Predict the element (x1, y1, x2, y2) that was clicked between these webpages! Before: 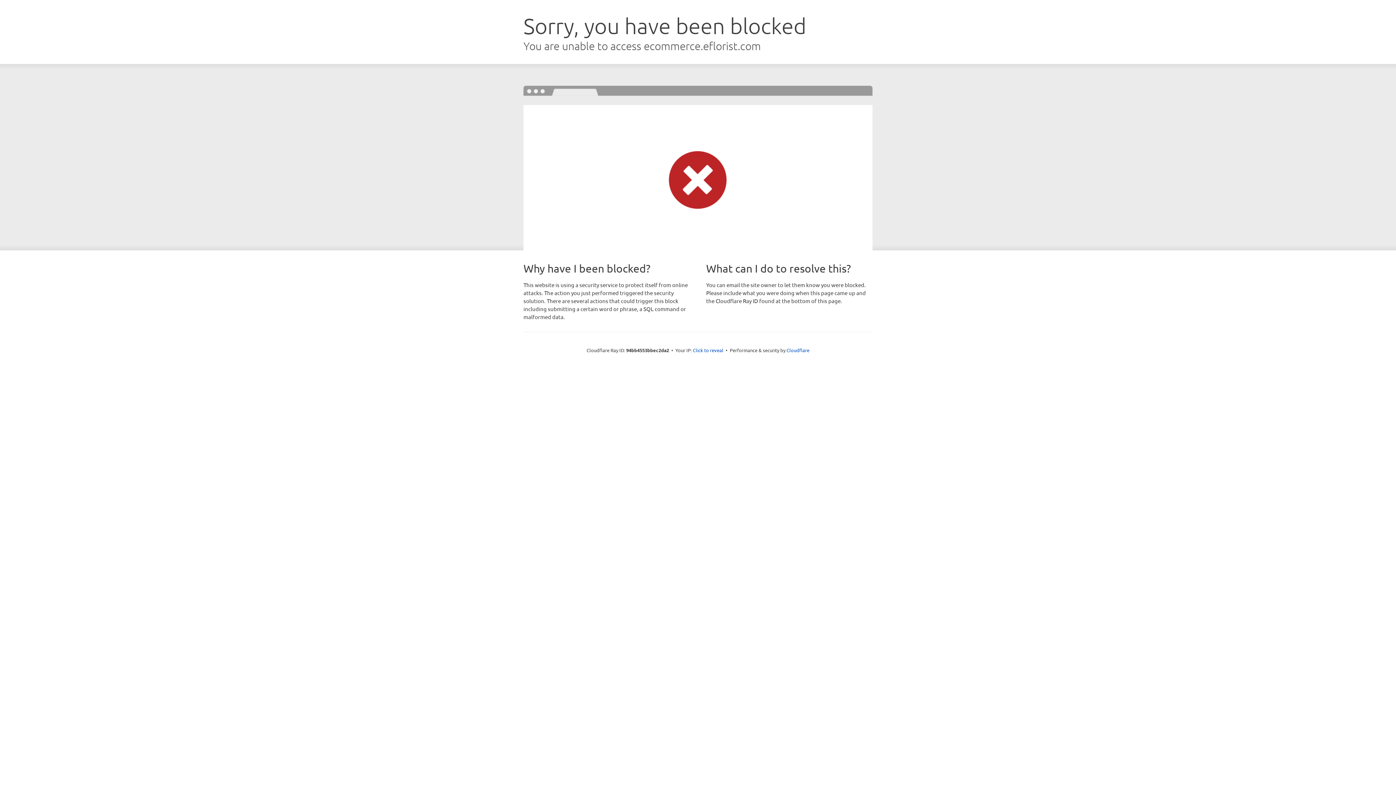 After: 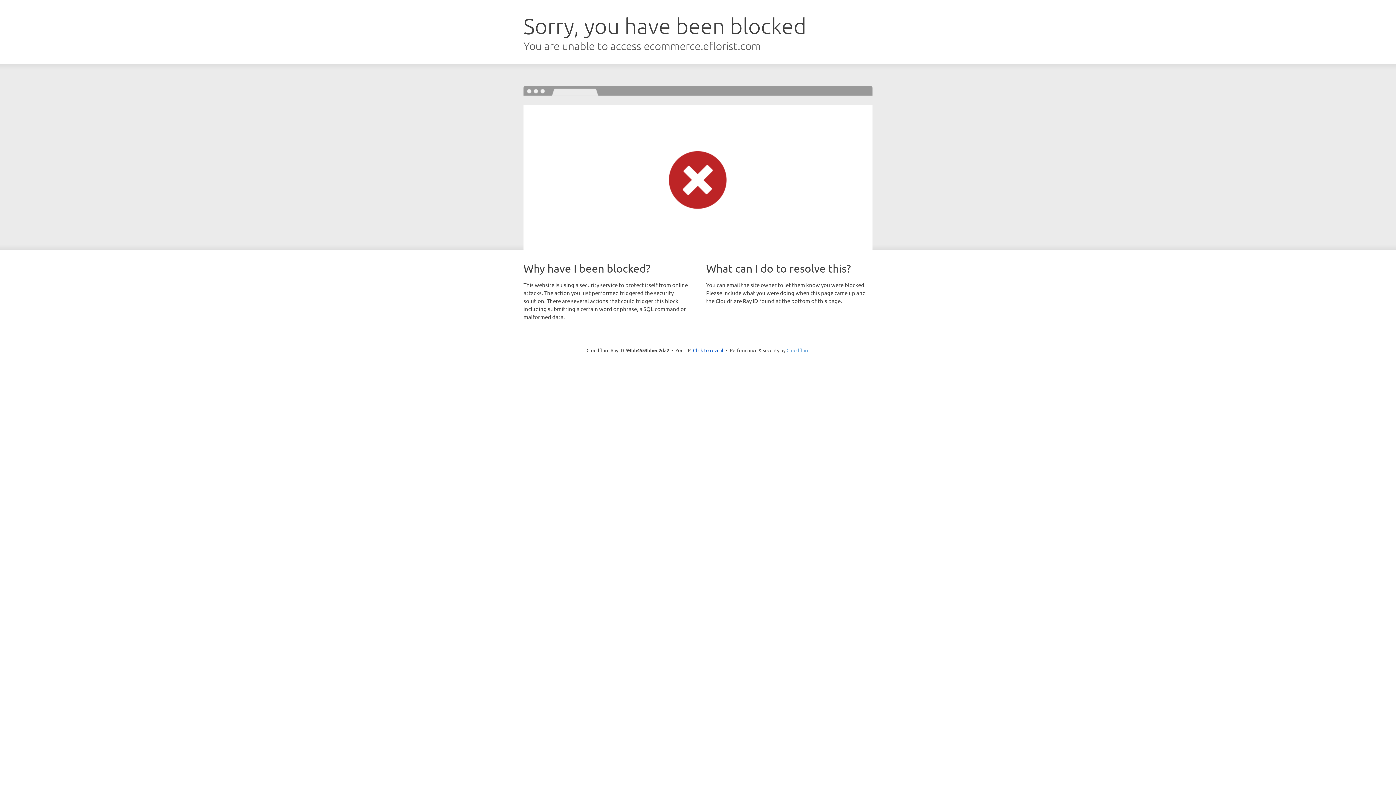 Action: label: Cloudflare bbox: (786, 347, 809, 353)